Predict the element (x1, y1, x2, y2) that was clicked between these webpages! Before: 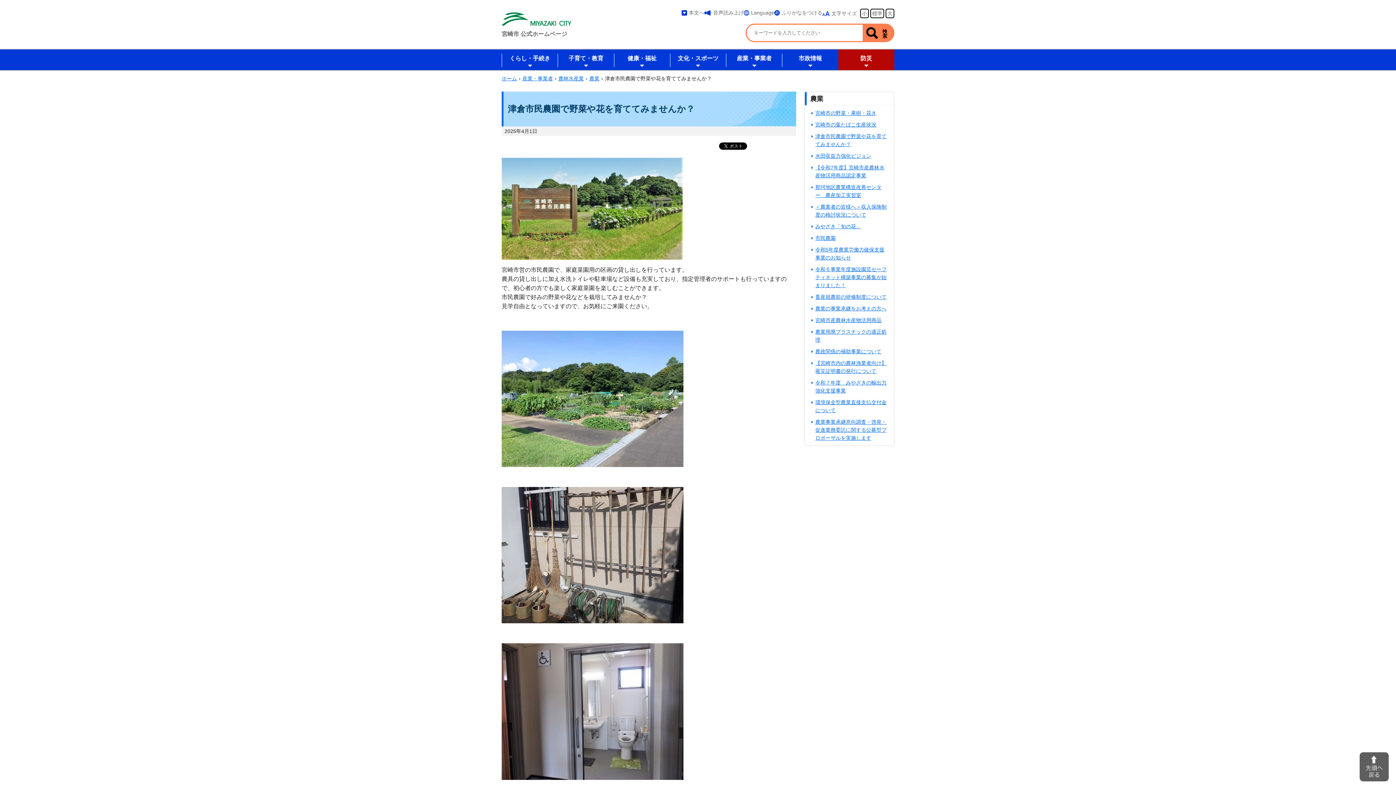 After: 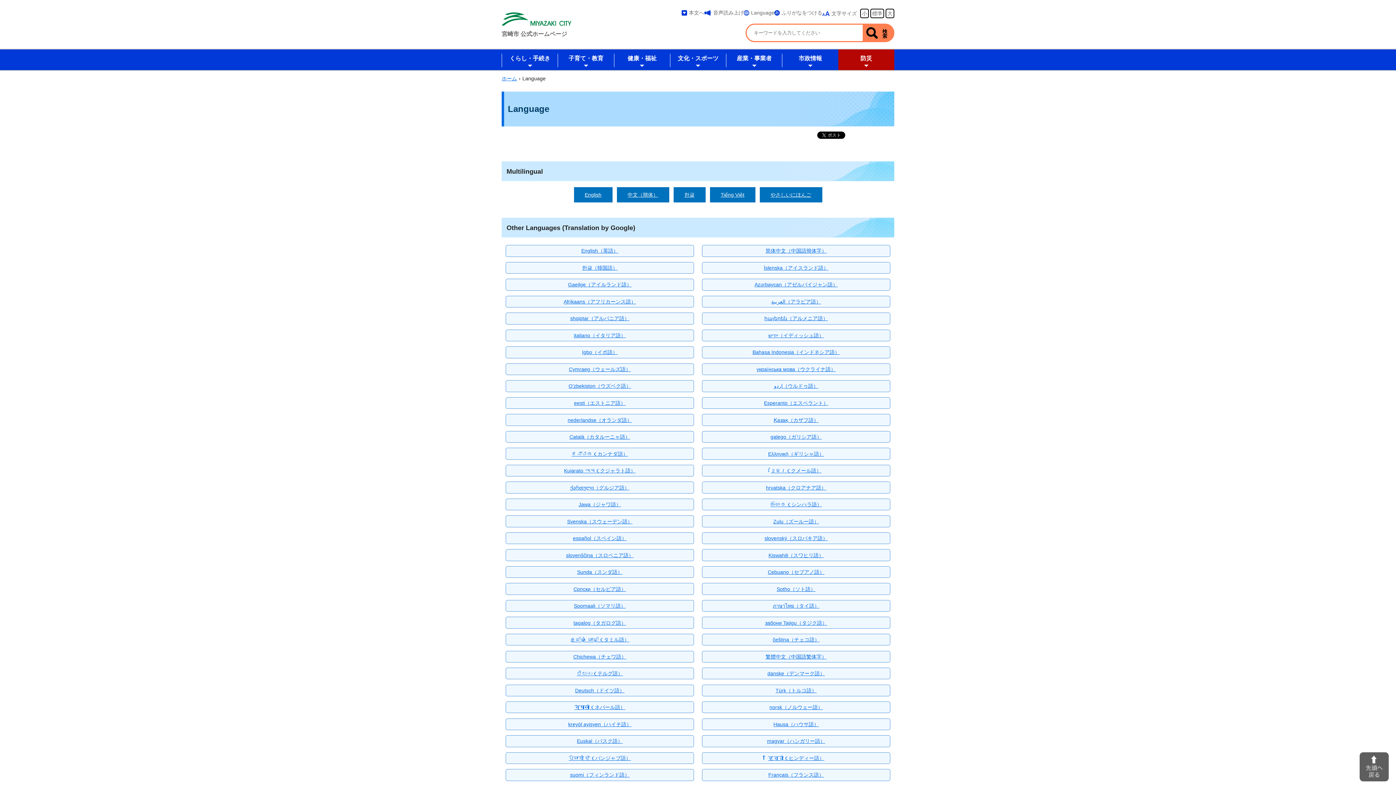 Action: bbox: (744, 8, 774, 16) label: Language